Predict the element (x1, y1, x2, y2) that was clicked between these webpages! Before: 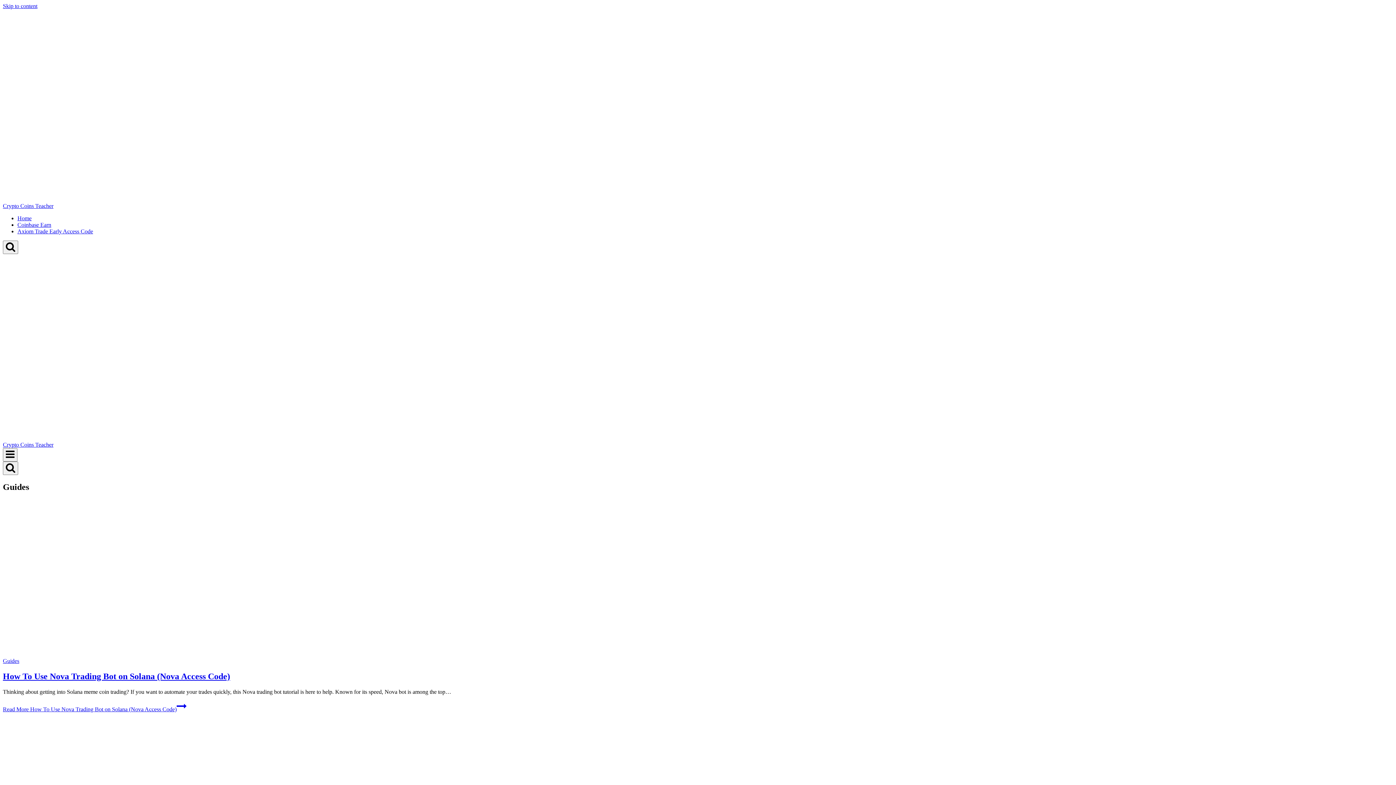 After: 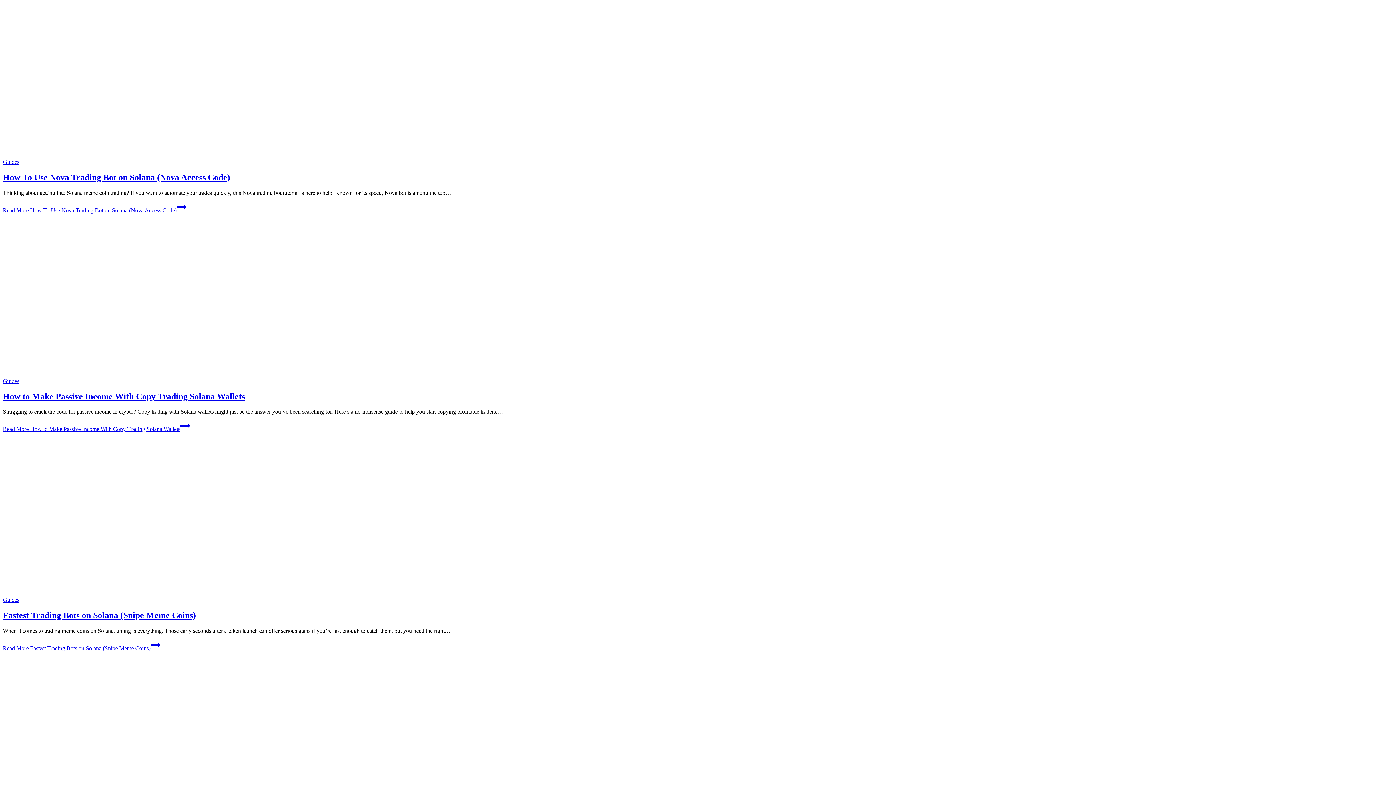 Action: bbox: (2, 2, 37, 9) label: Skip to content